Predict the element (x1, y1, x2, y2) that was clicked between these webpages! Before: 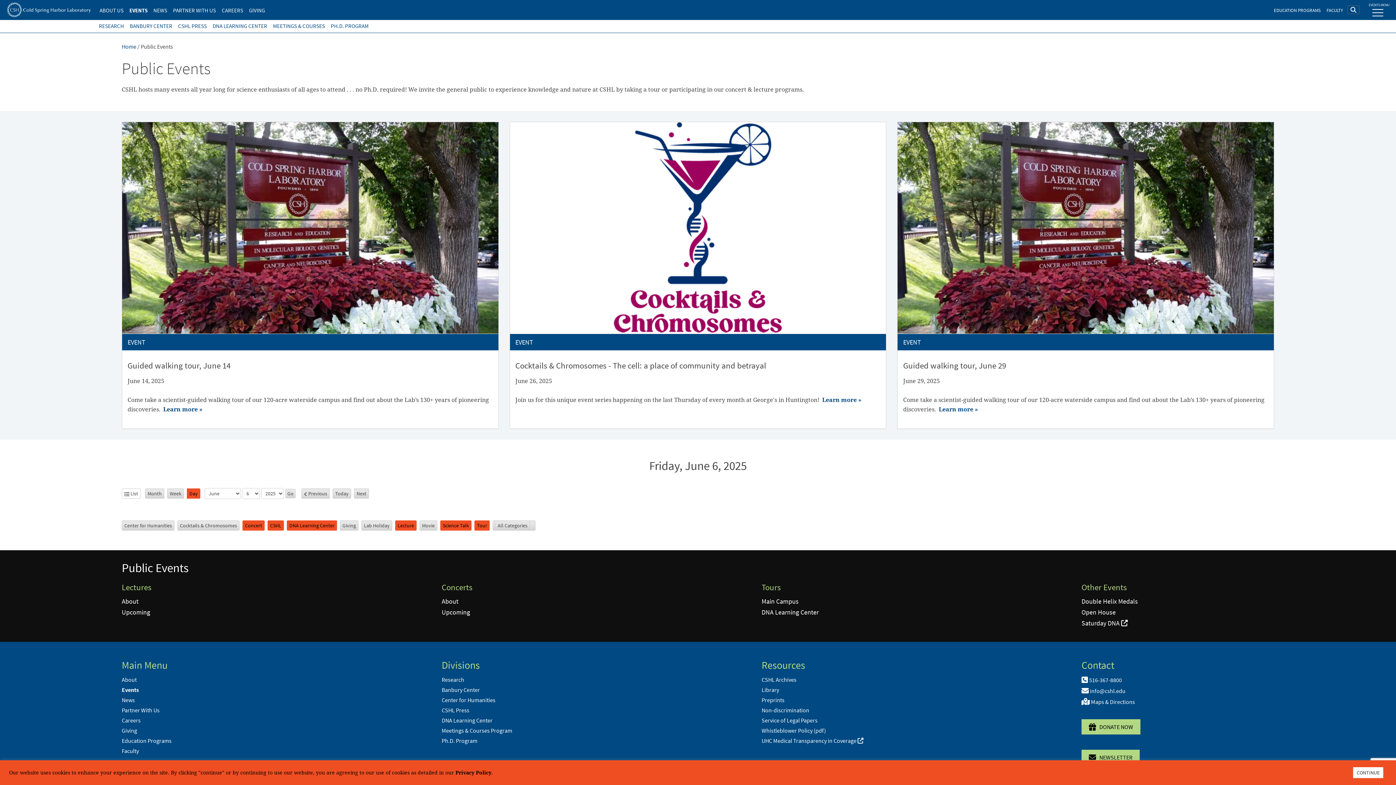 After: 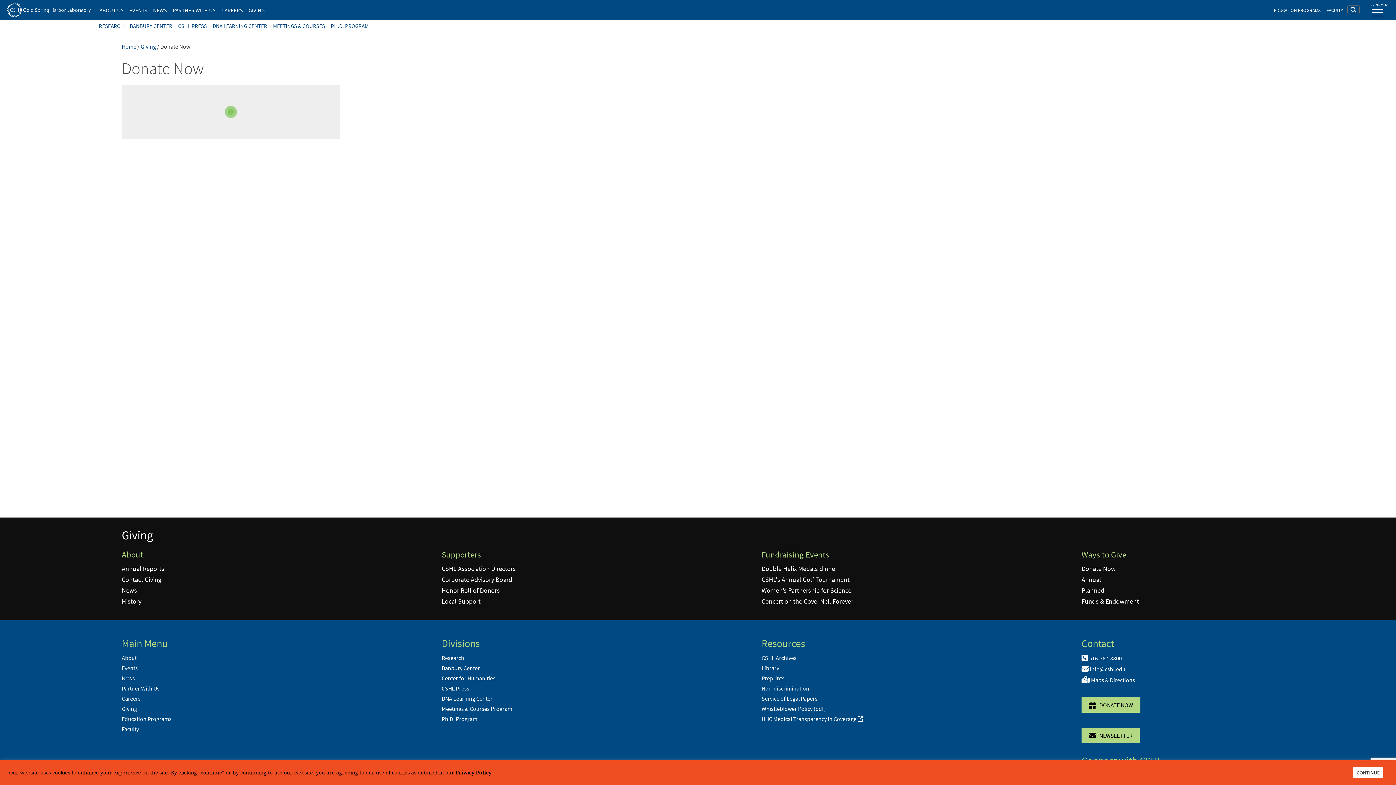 Action: bbox: (1081, 719, 1140, 735) label:    DONATE NOW